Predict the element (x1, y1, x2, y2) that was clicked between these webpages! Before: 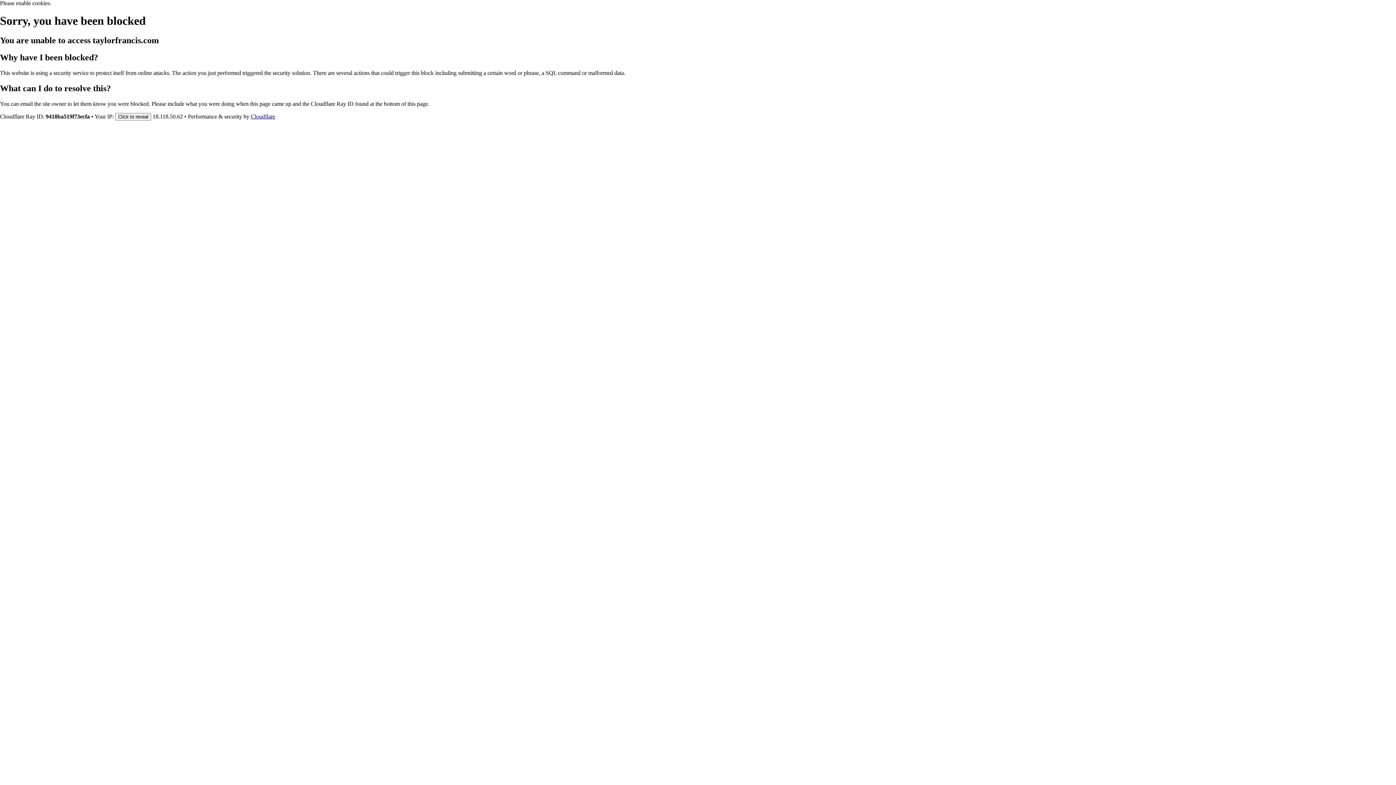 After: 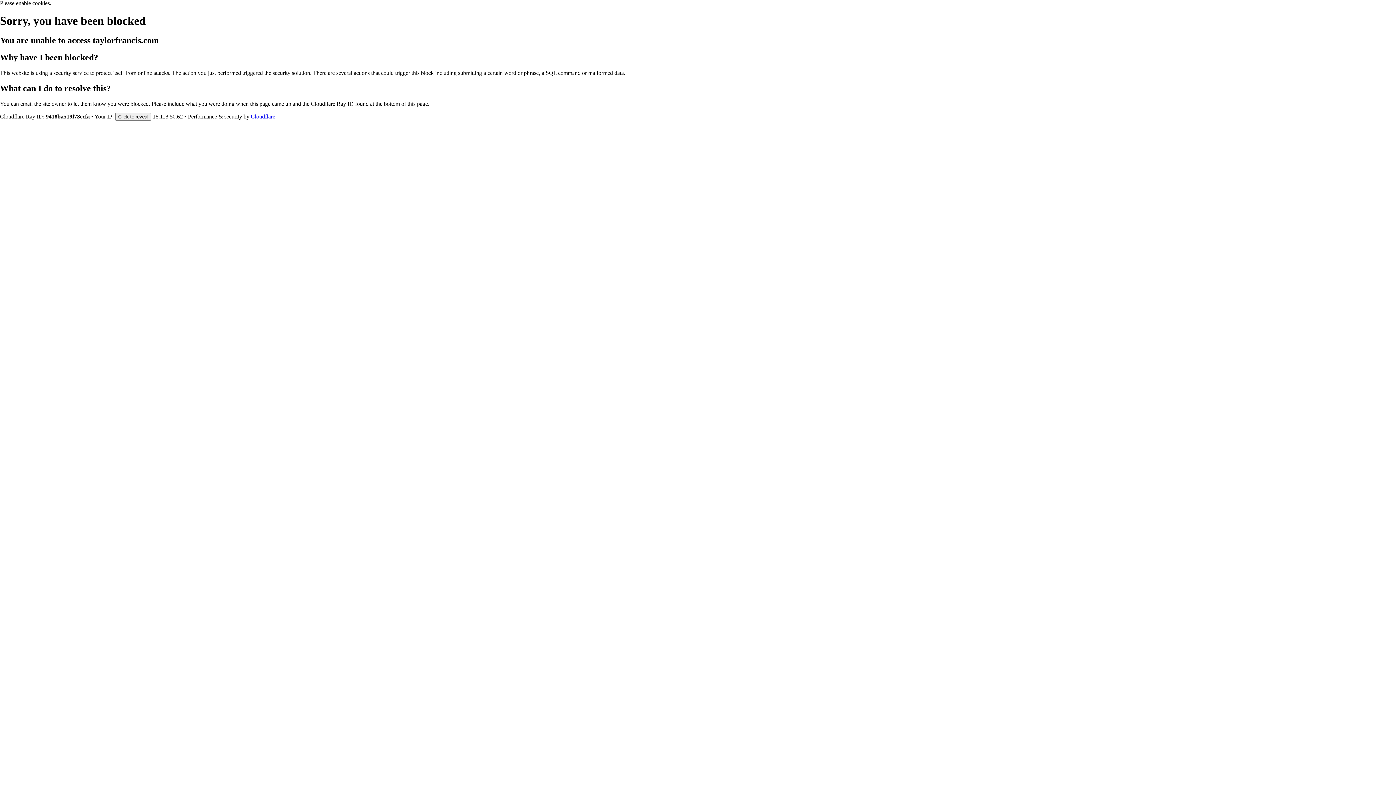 Action: bbox: (250, 113, 275, 119) label: Cloudflare